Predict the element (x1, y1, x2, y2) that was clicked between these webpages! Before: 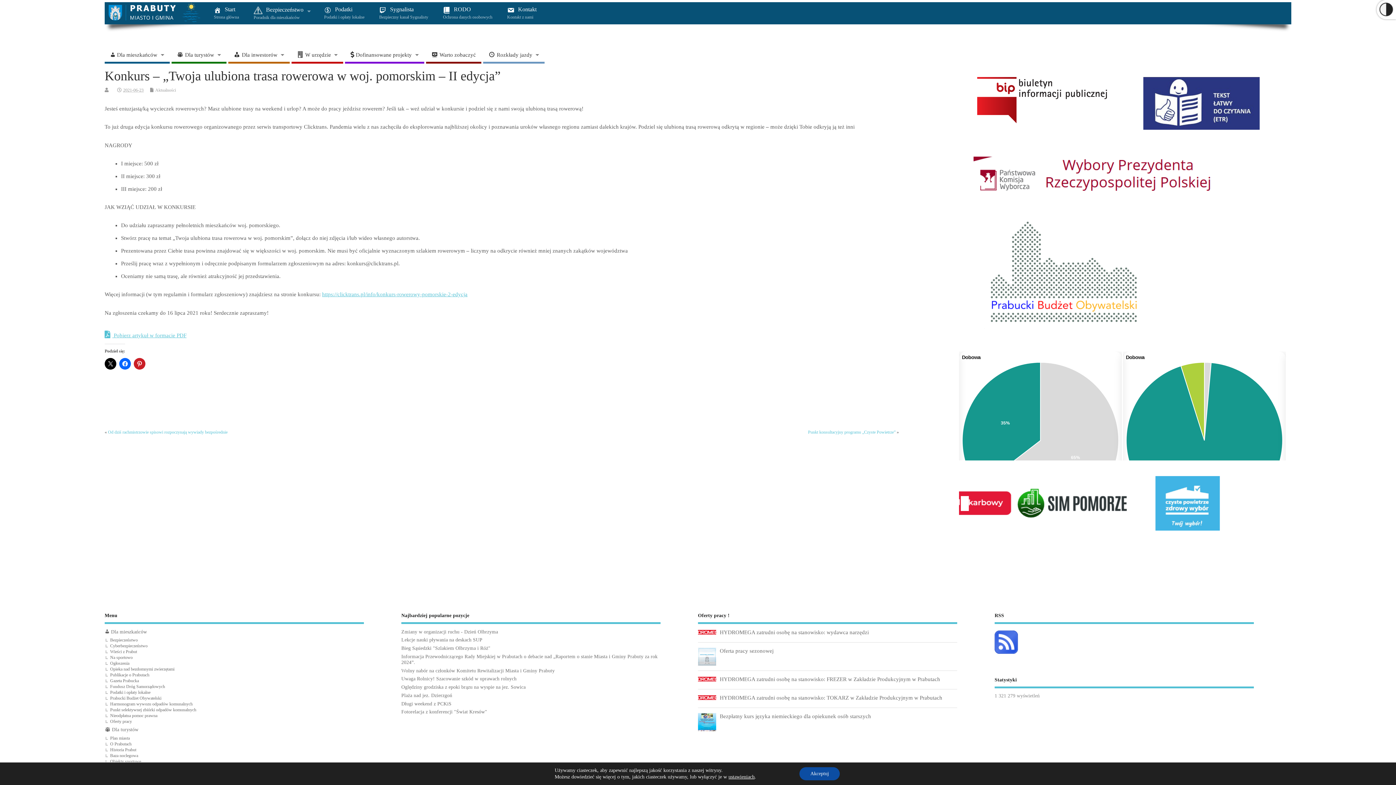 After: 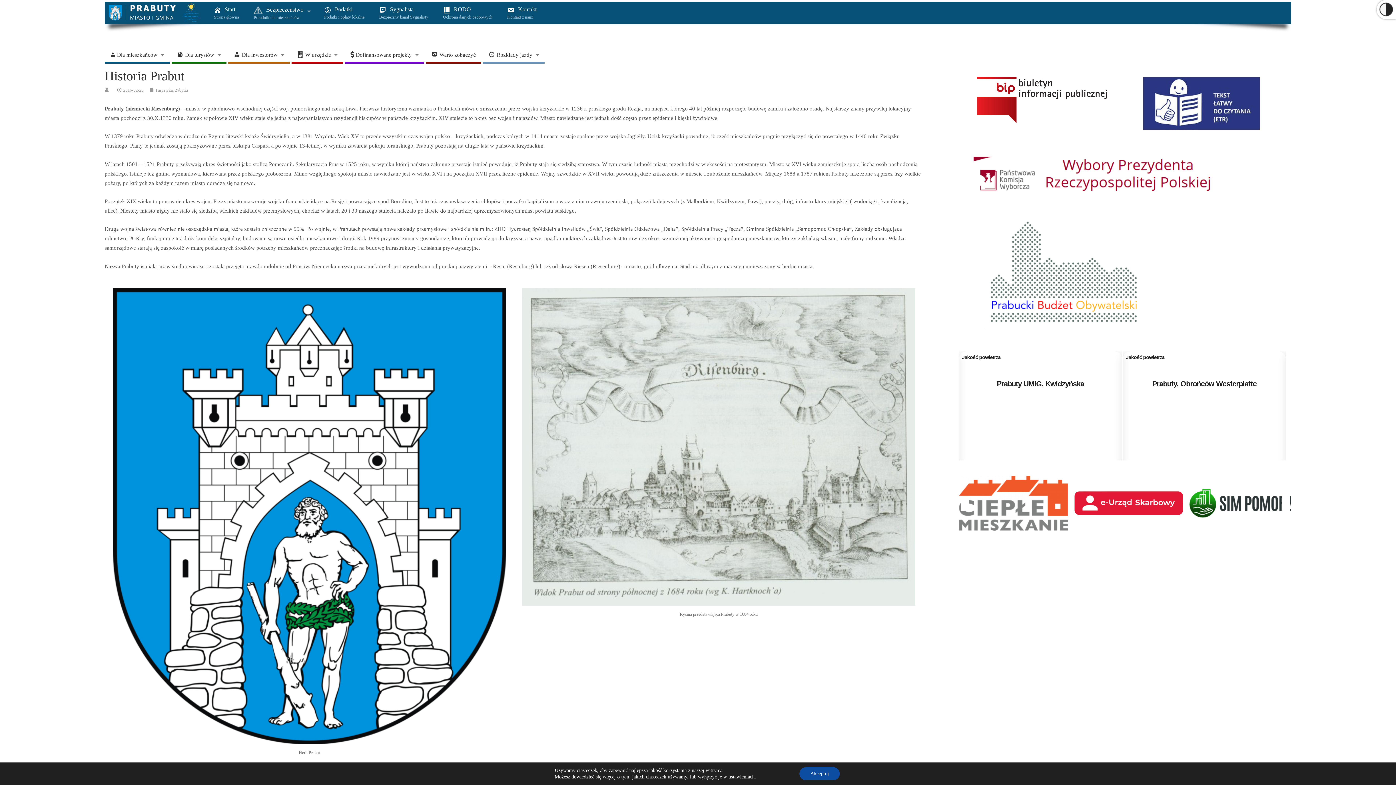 Action: bbox: (110, 747, 136, 752) label: Historia Prabut